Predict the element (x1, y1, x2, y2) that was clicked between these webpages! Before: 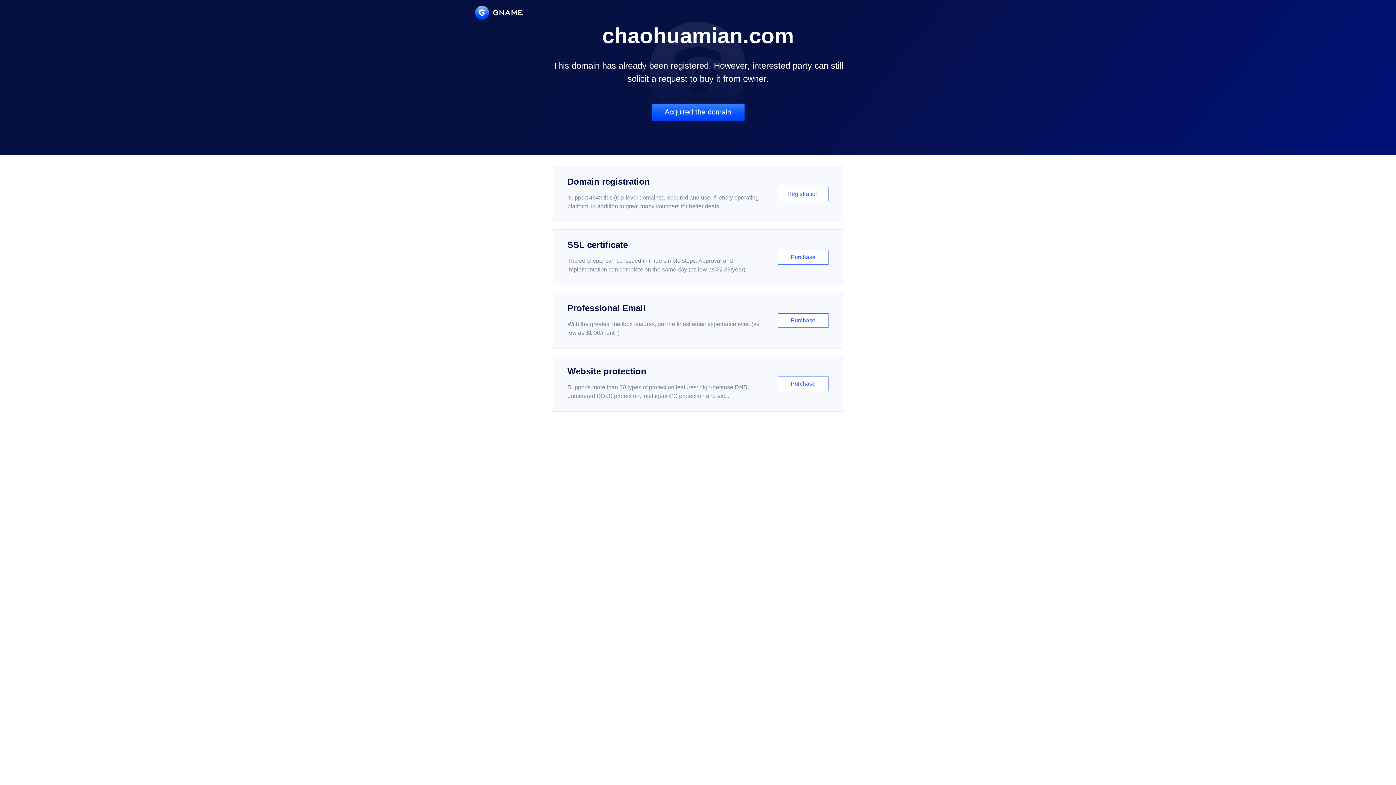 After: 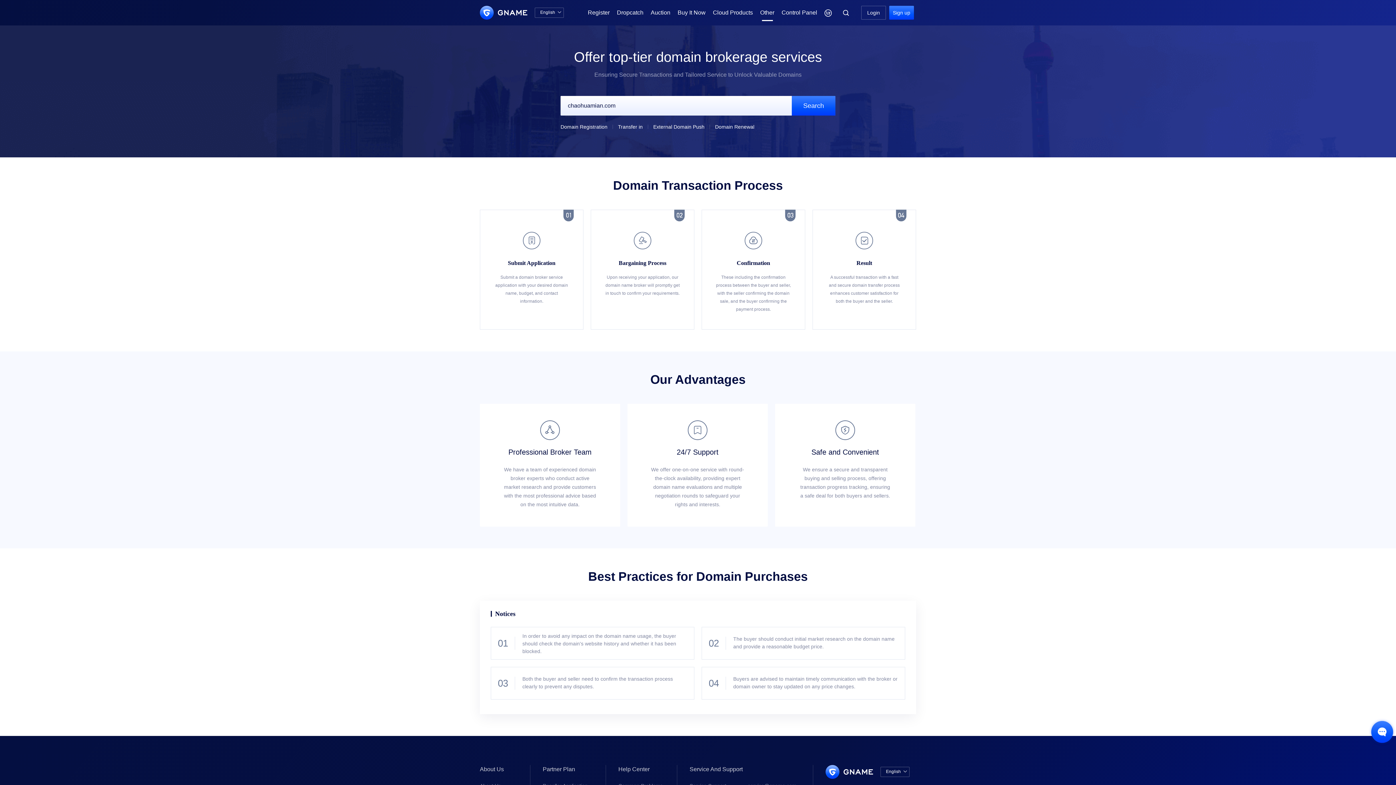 Action: label: Acquired the domain bbox: (651, 103, 744, 121)